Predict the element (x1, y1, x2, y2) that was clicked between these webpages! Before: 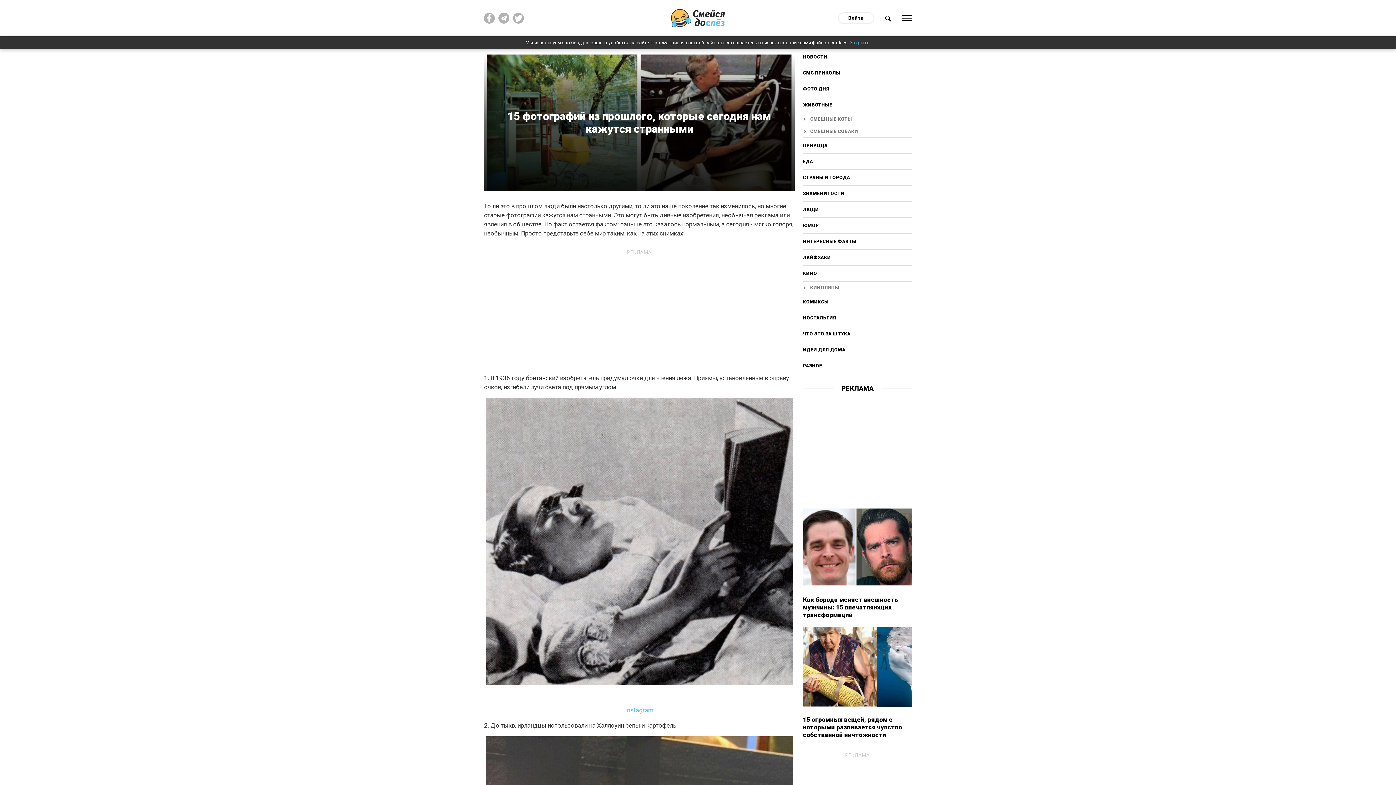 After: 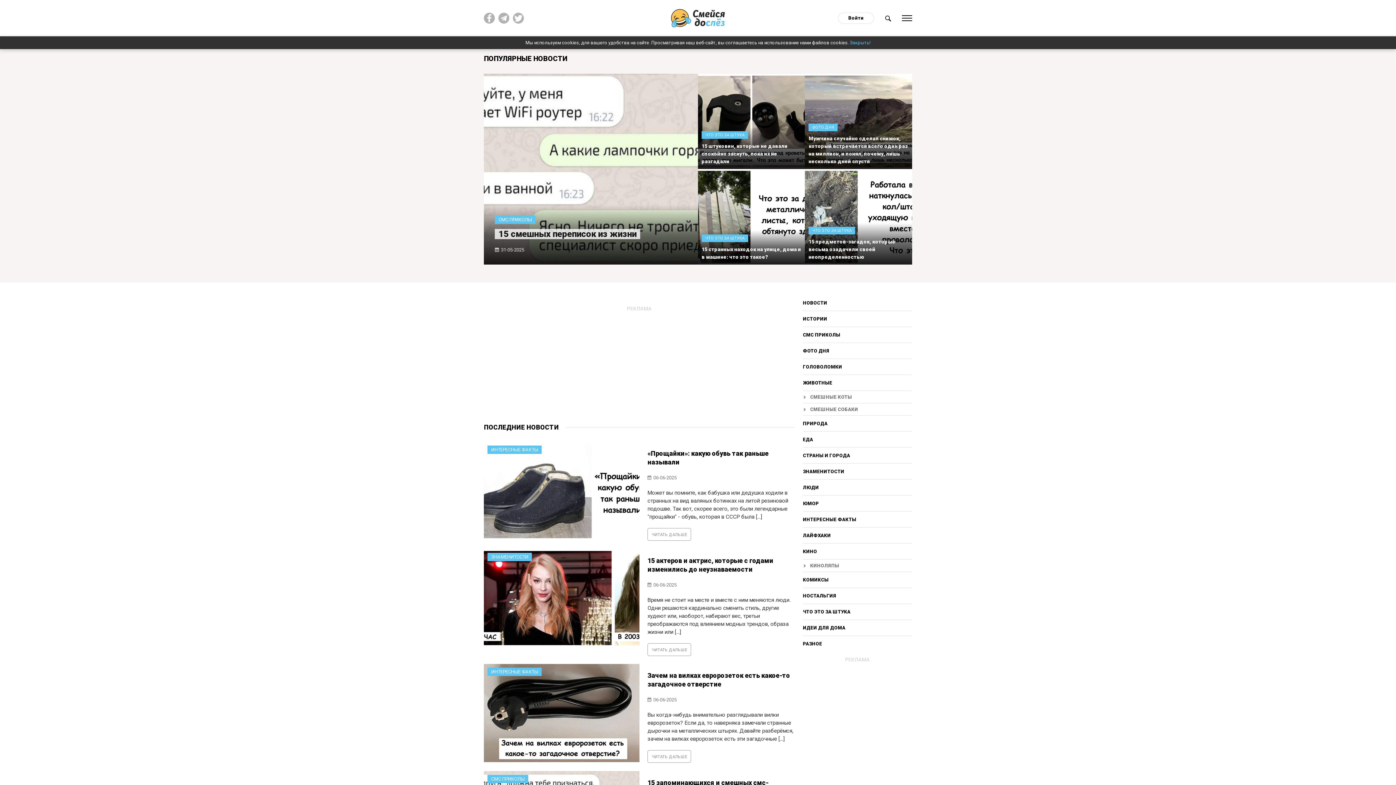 Action: bbox: (671, 14, 725, 20)